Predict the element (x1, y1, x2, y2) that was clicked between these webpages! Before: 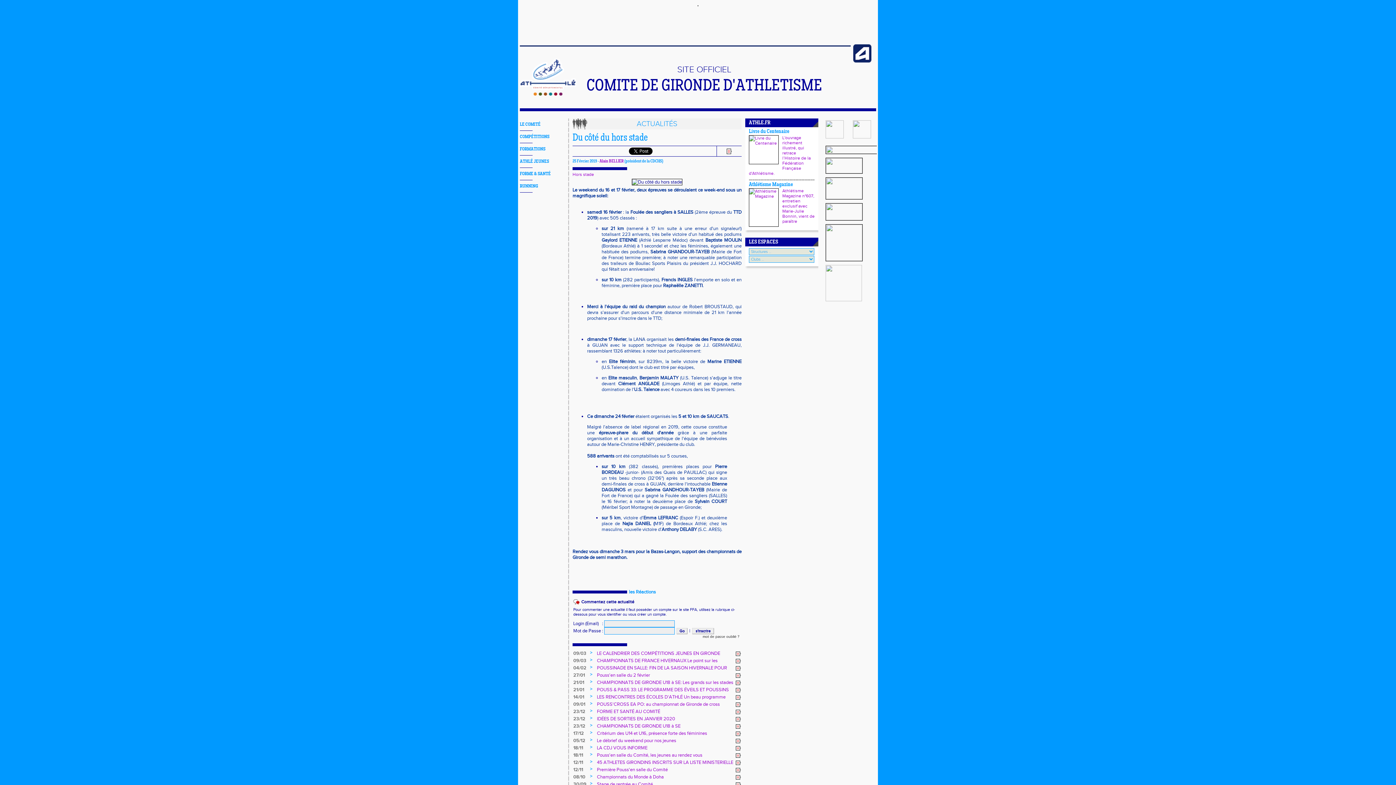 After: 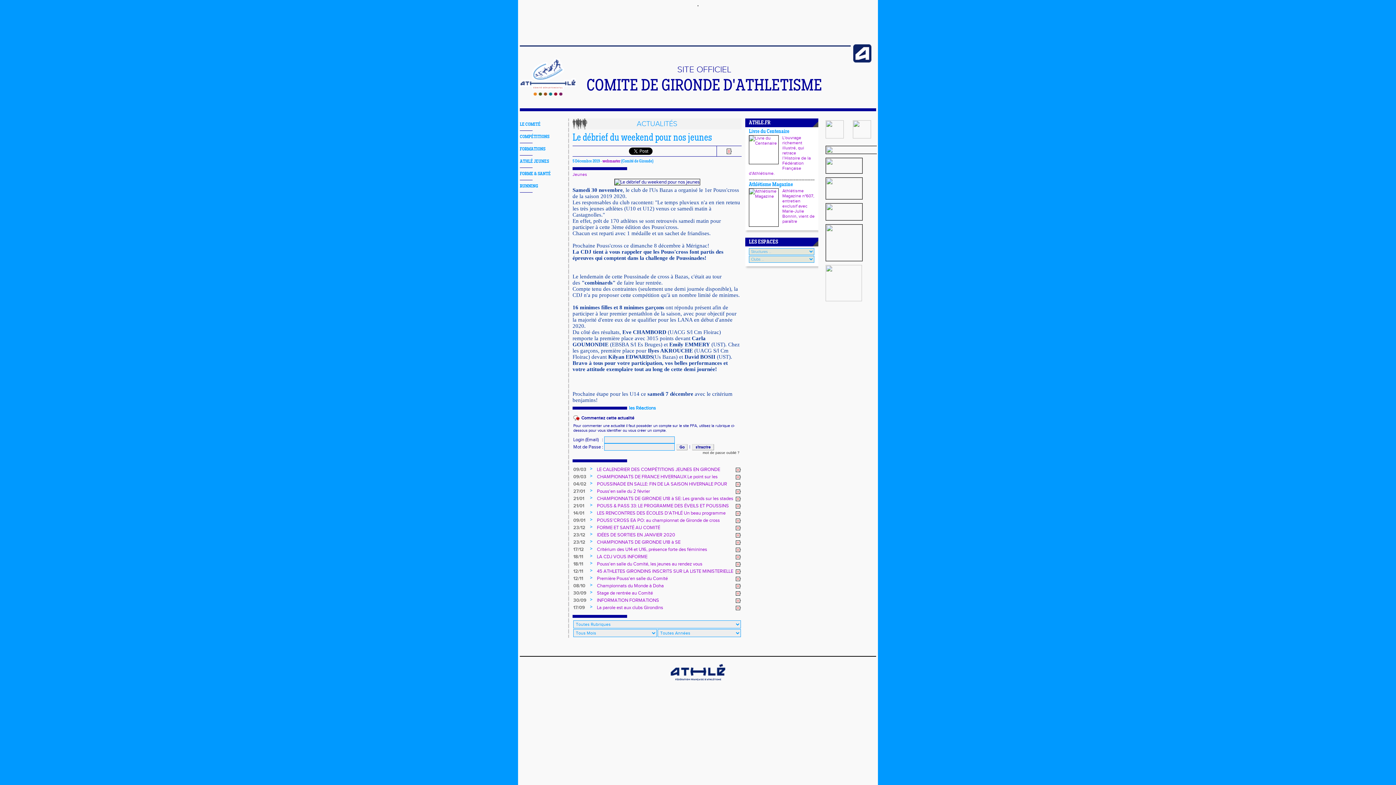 Action: label: Le débrief du weekend pour nos jeunes bbox: (597, 738, 676, 744)